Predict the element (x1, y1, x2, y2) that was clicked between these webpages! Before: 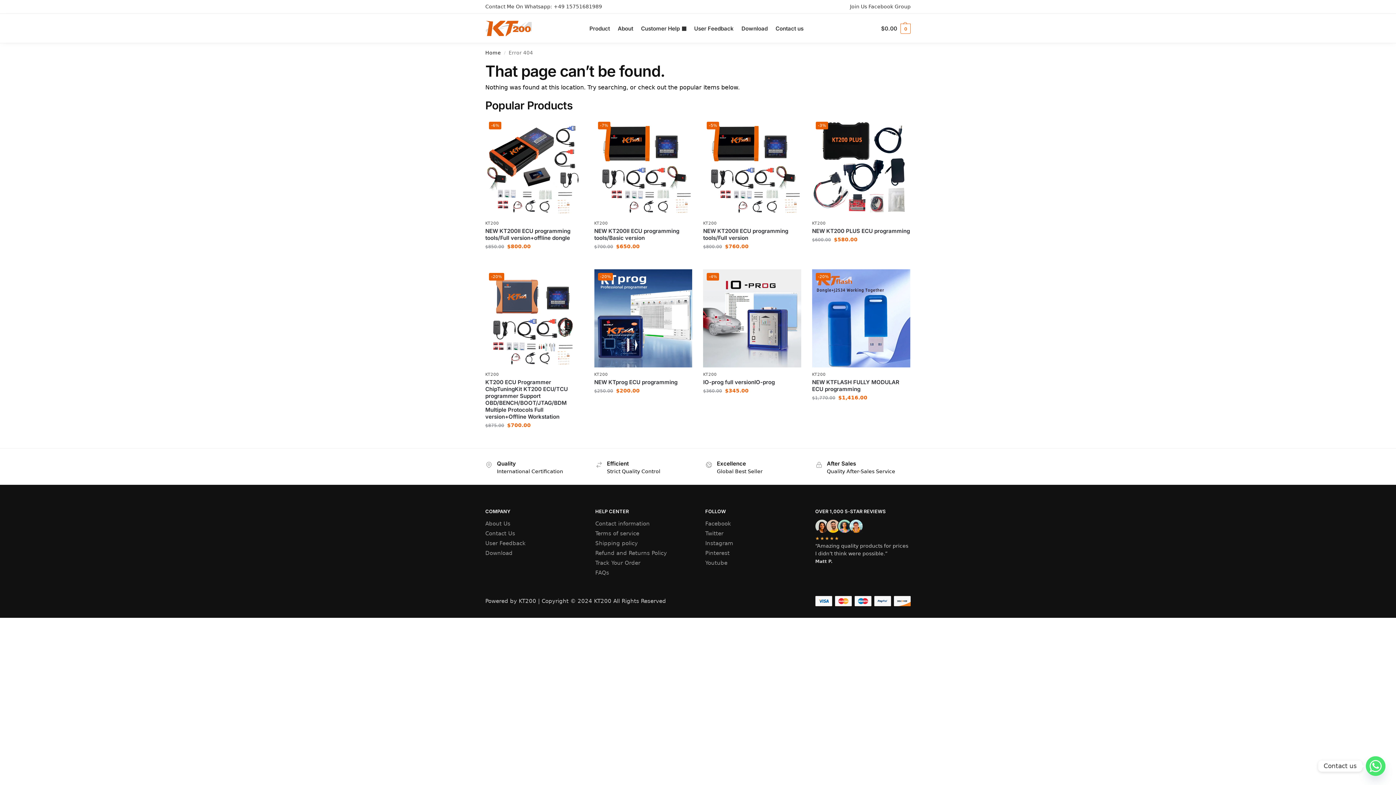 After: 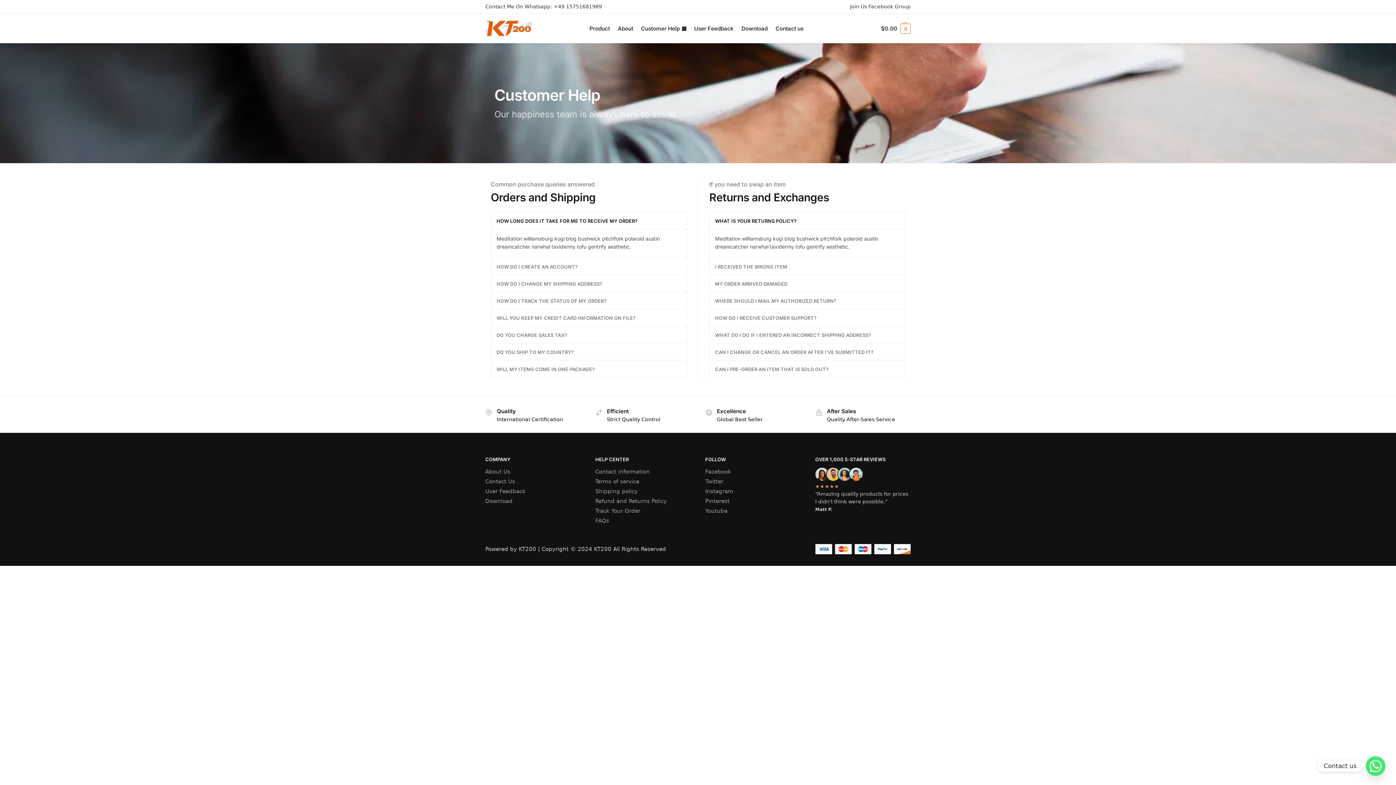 Action: bbox: (638, 13, 689, 43) label: Customer Help